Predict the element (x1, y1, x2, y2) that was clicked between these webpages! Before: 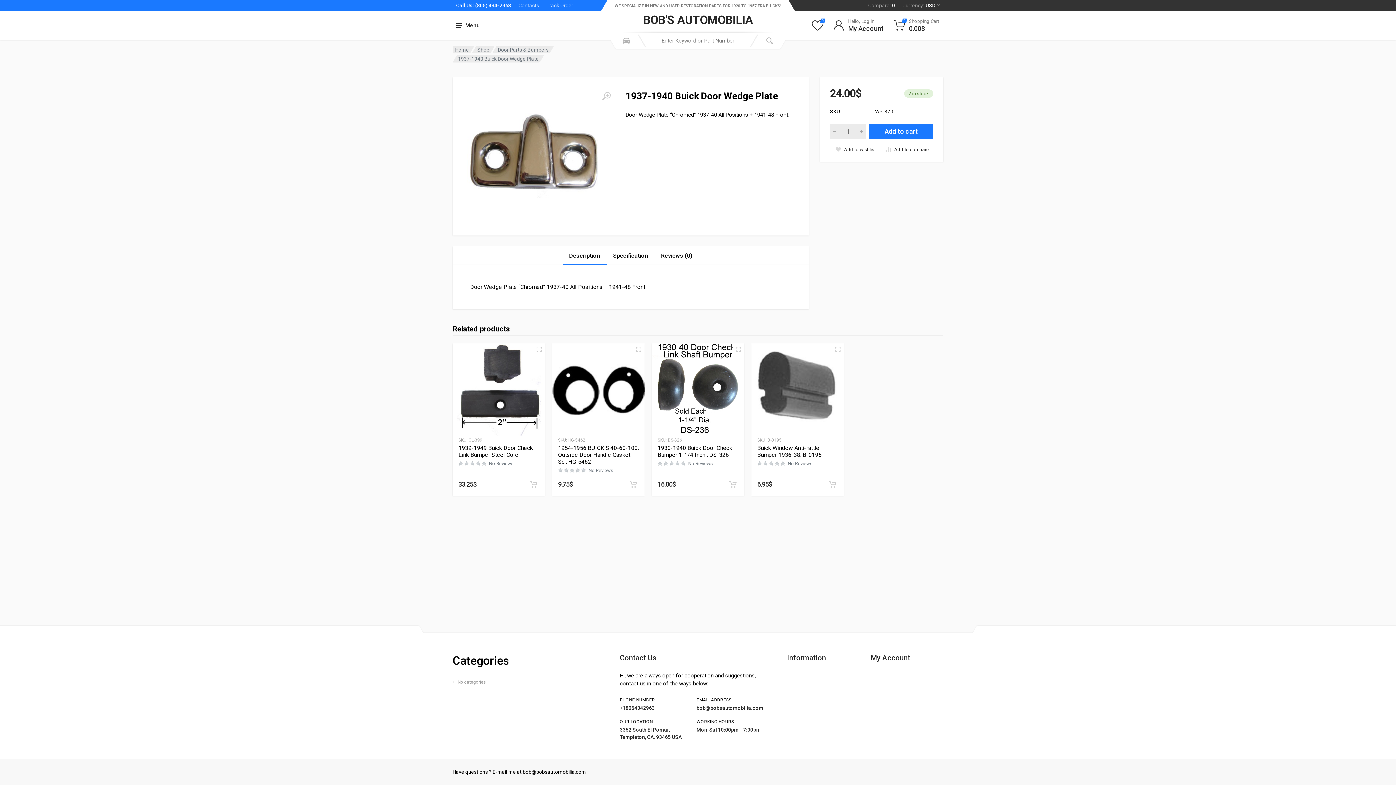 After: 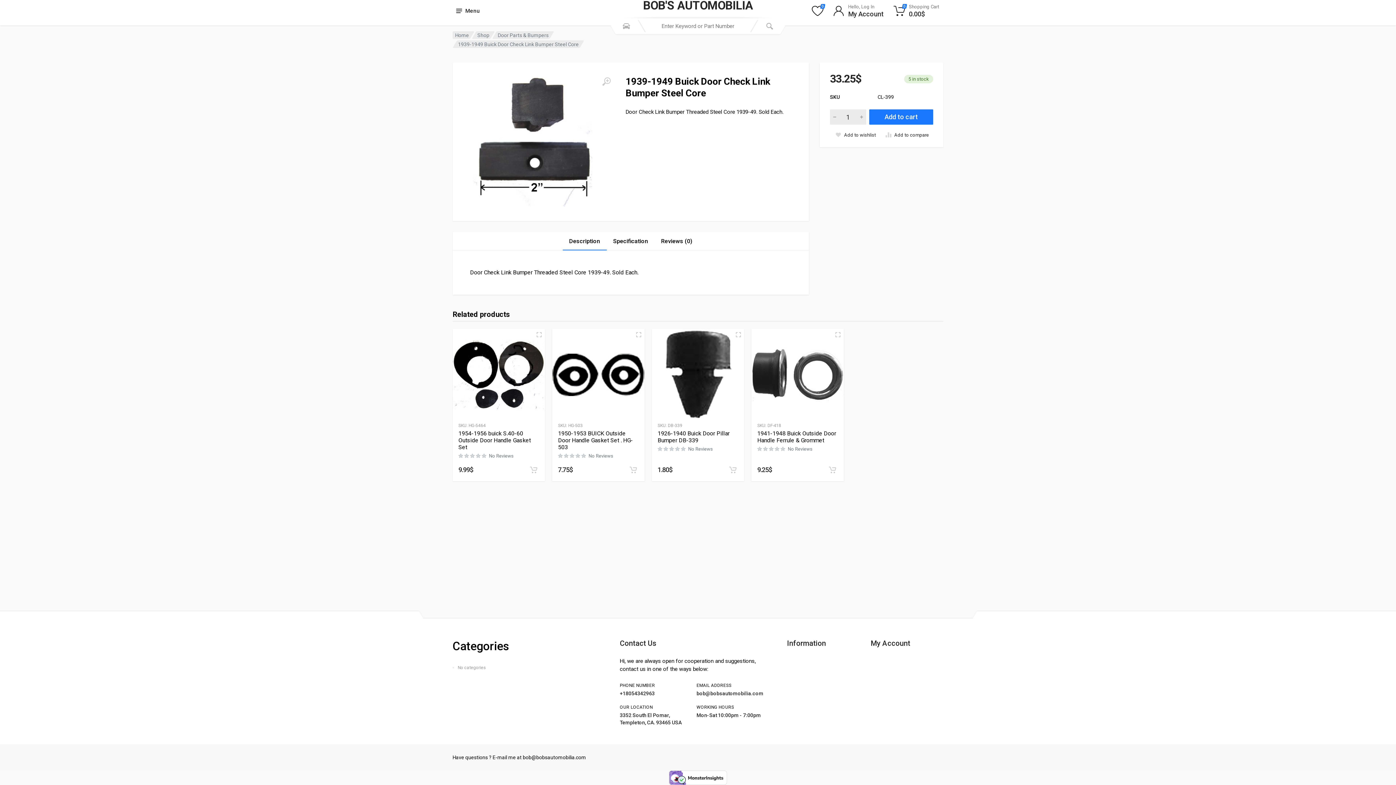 Action: bbox: (489, 461, 513, 466) label: No Reviews